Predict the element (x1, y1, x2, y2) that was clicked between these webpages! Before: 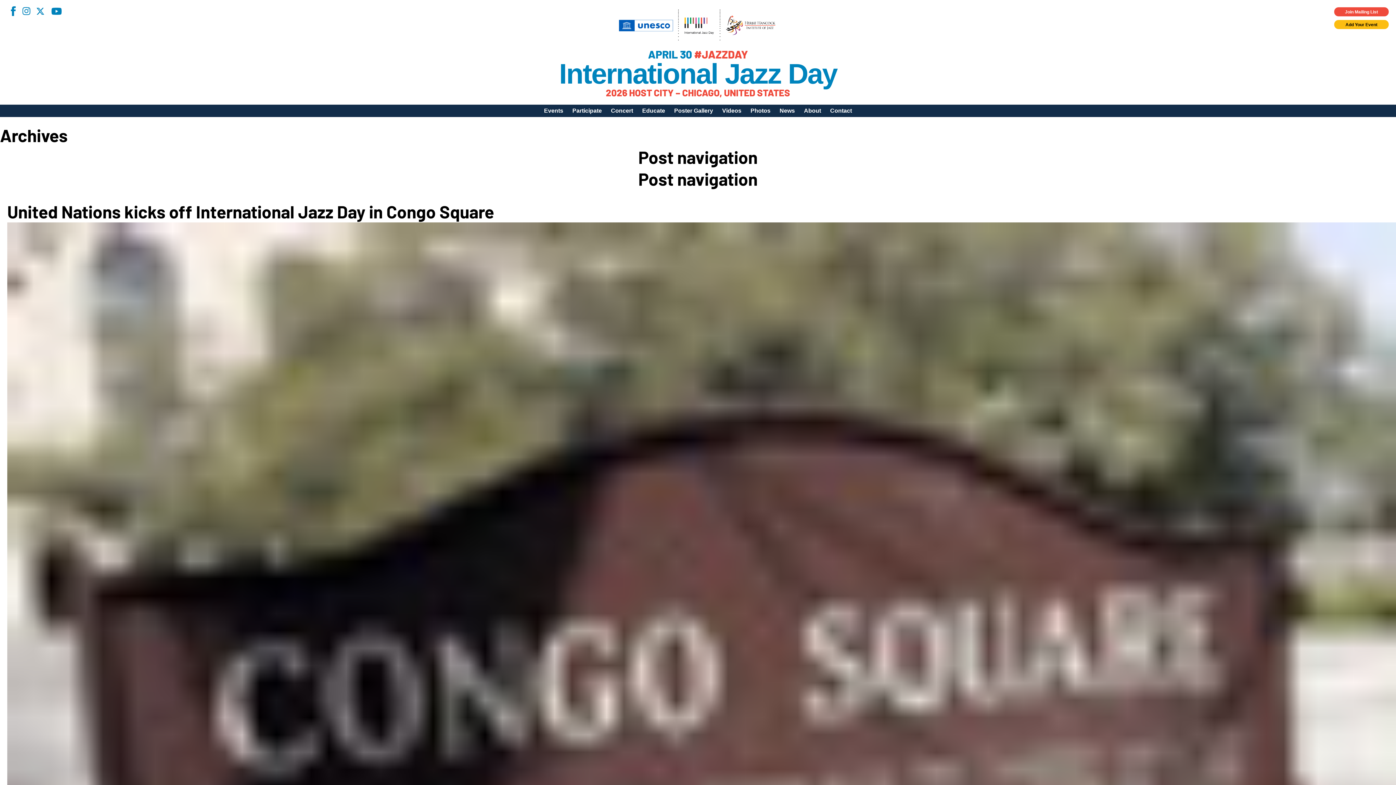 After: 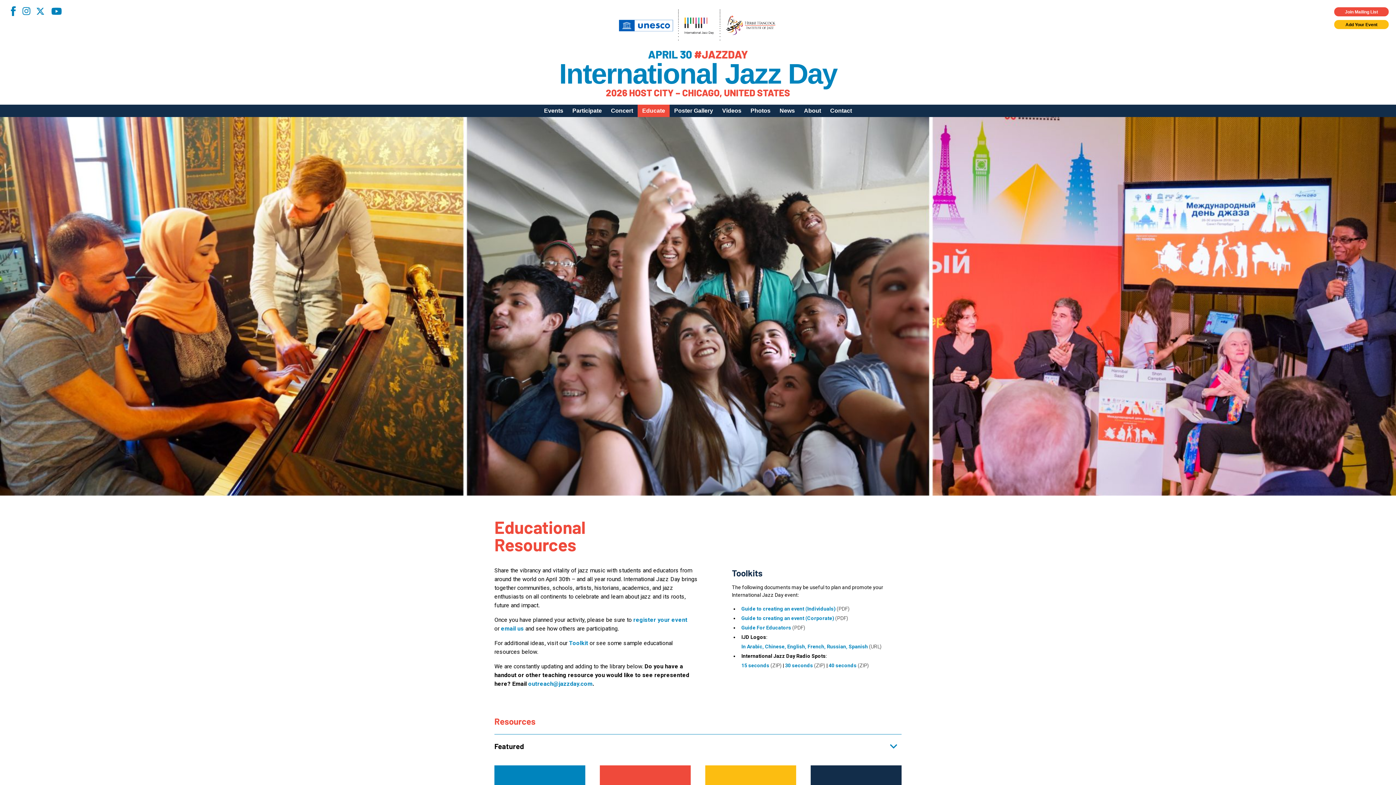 Action: bbox: (637, 104, 669, 117) label: Educate